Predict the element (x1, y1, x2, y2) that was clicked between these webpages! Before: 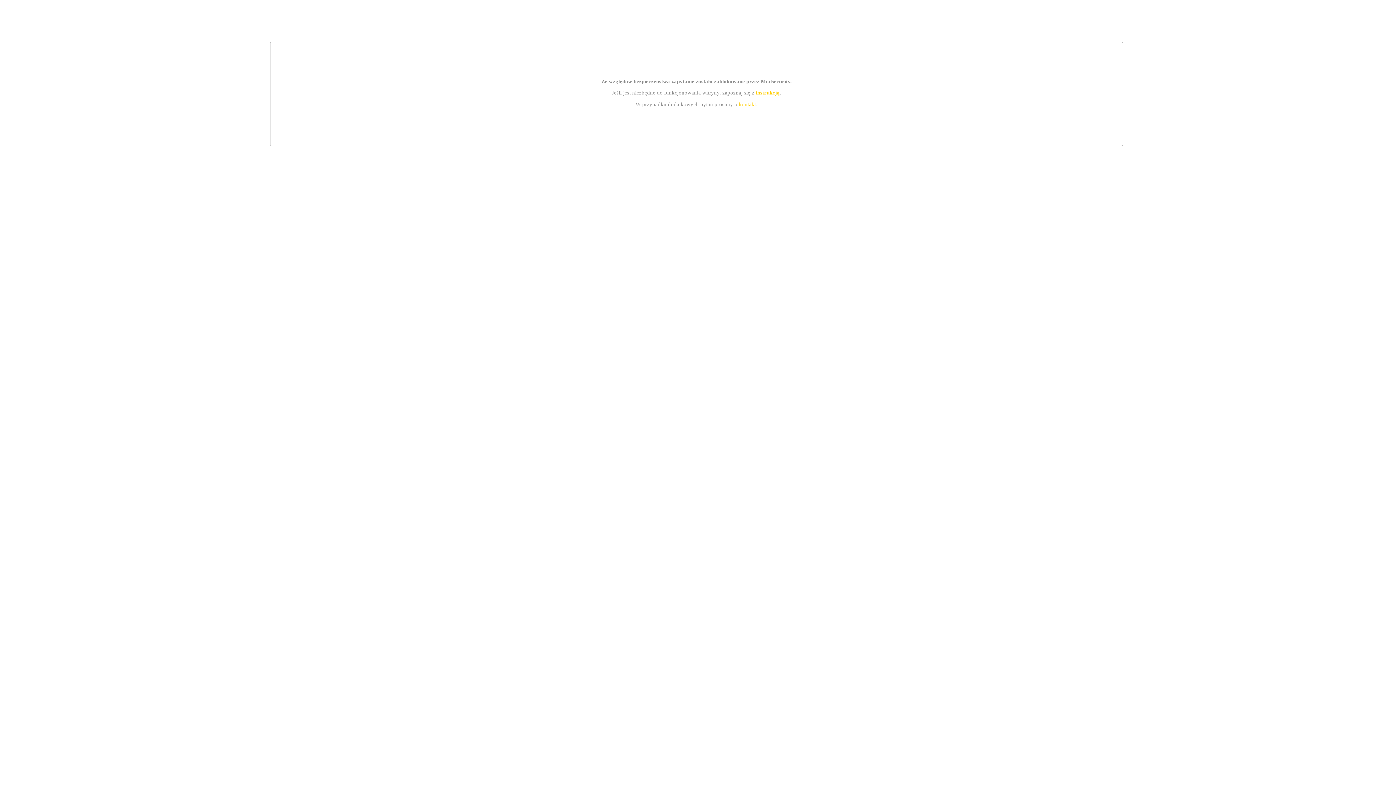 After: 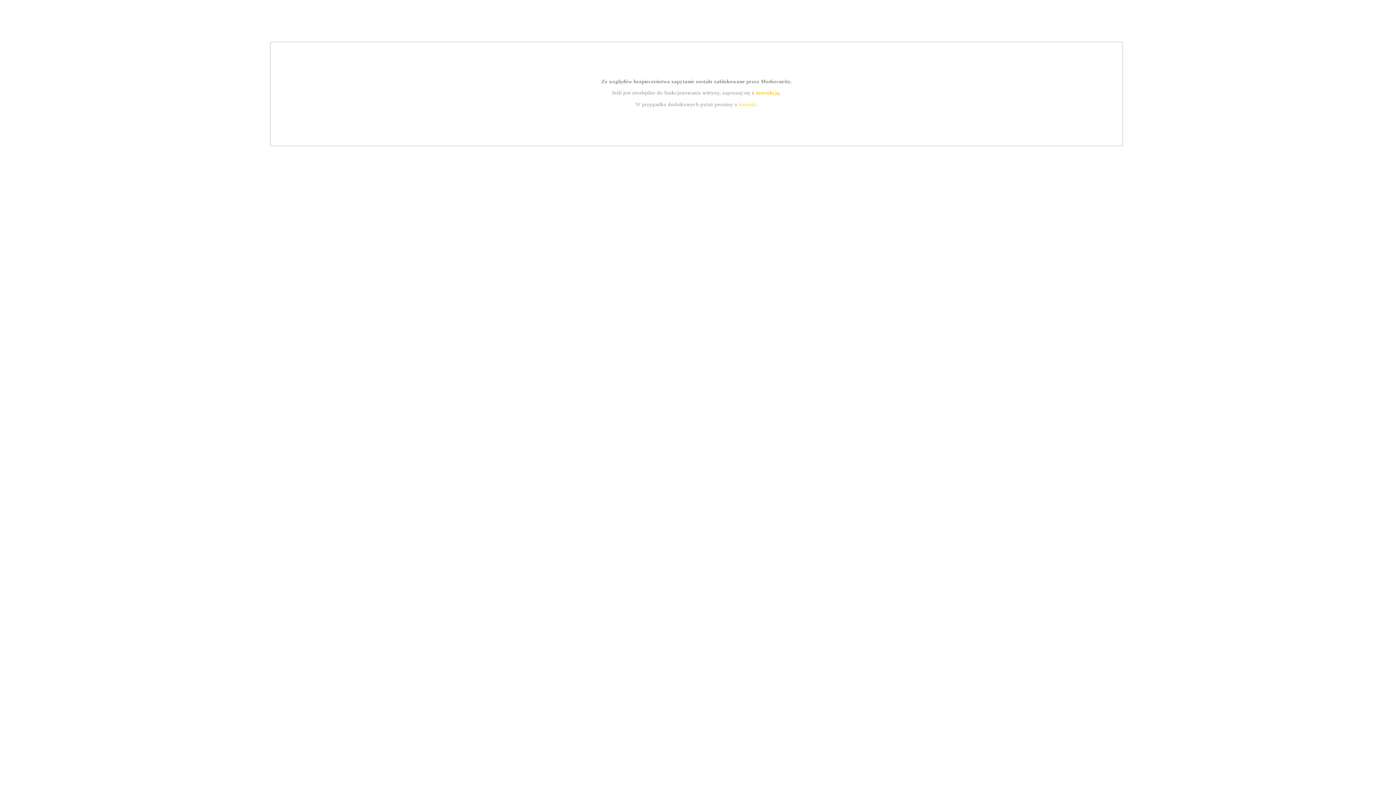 Action: bbox: (755, 89, 779, 95) label: instrukcją